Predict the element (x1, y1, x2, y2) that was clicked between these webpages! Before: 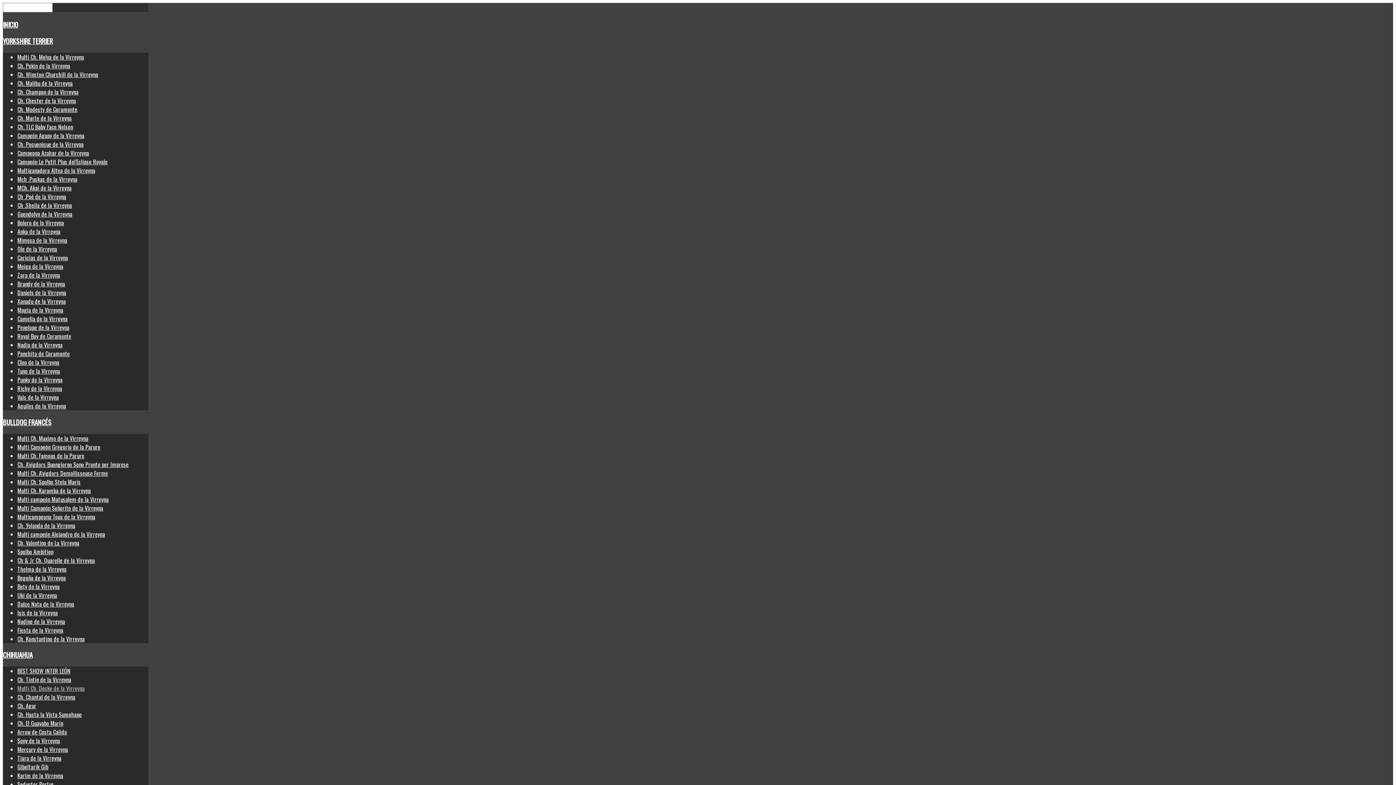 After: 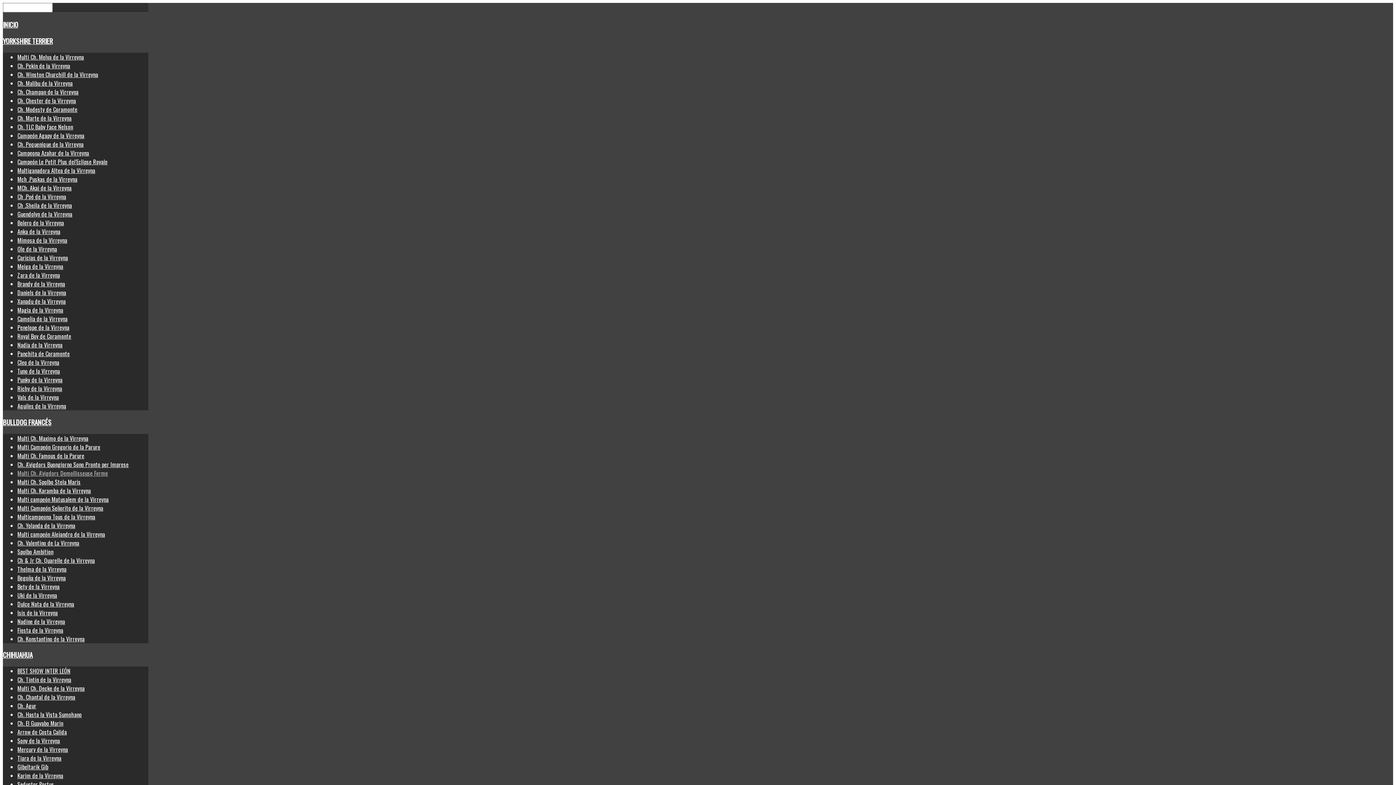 Action: label: Multi Ch. A'vigdors Demollisseuse Ferme bbox: (17, 468, 108, 477)